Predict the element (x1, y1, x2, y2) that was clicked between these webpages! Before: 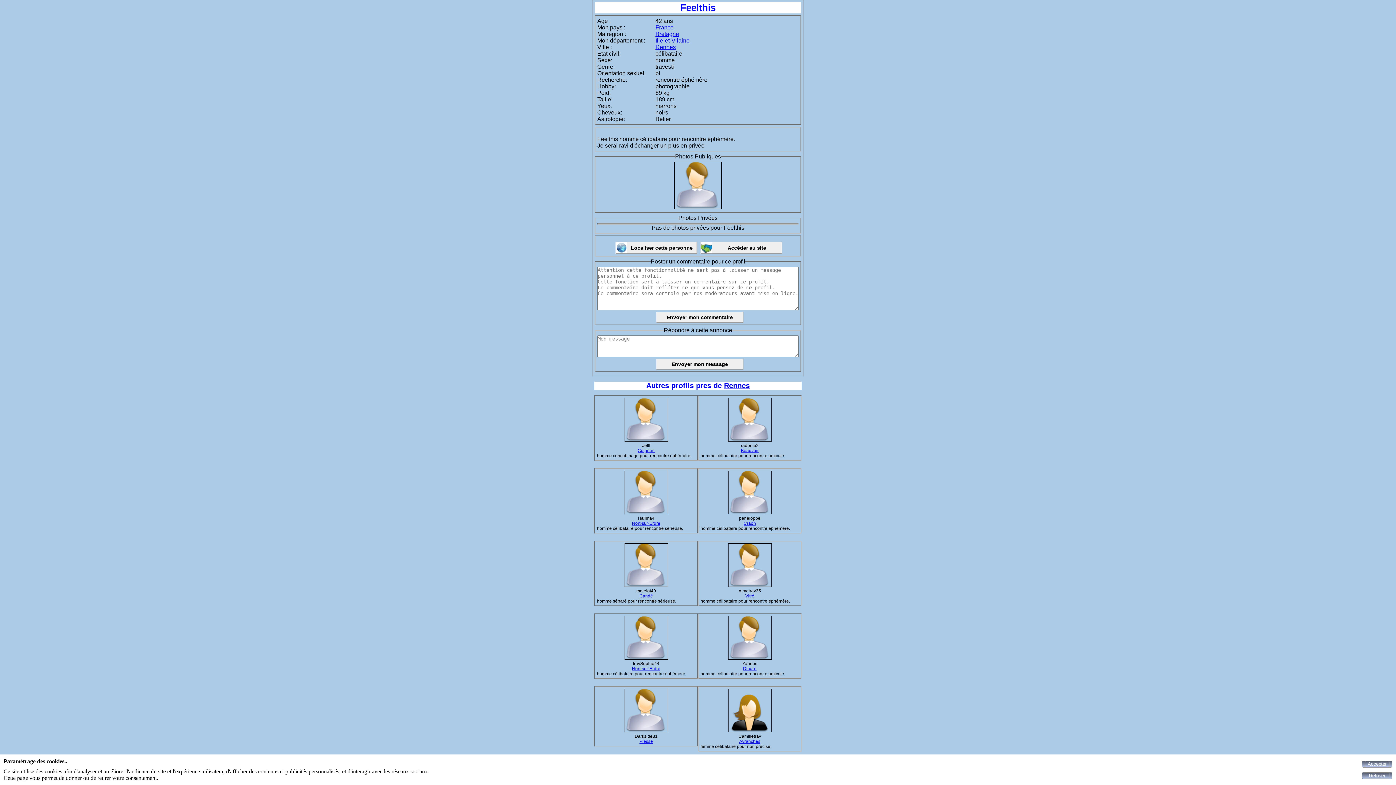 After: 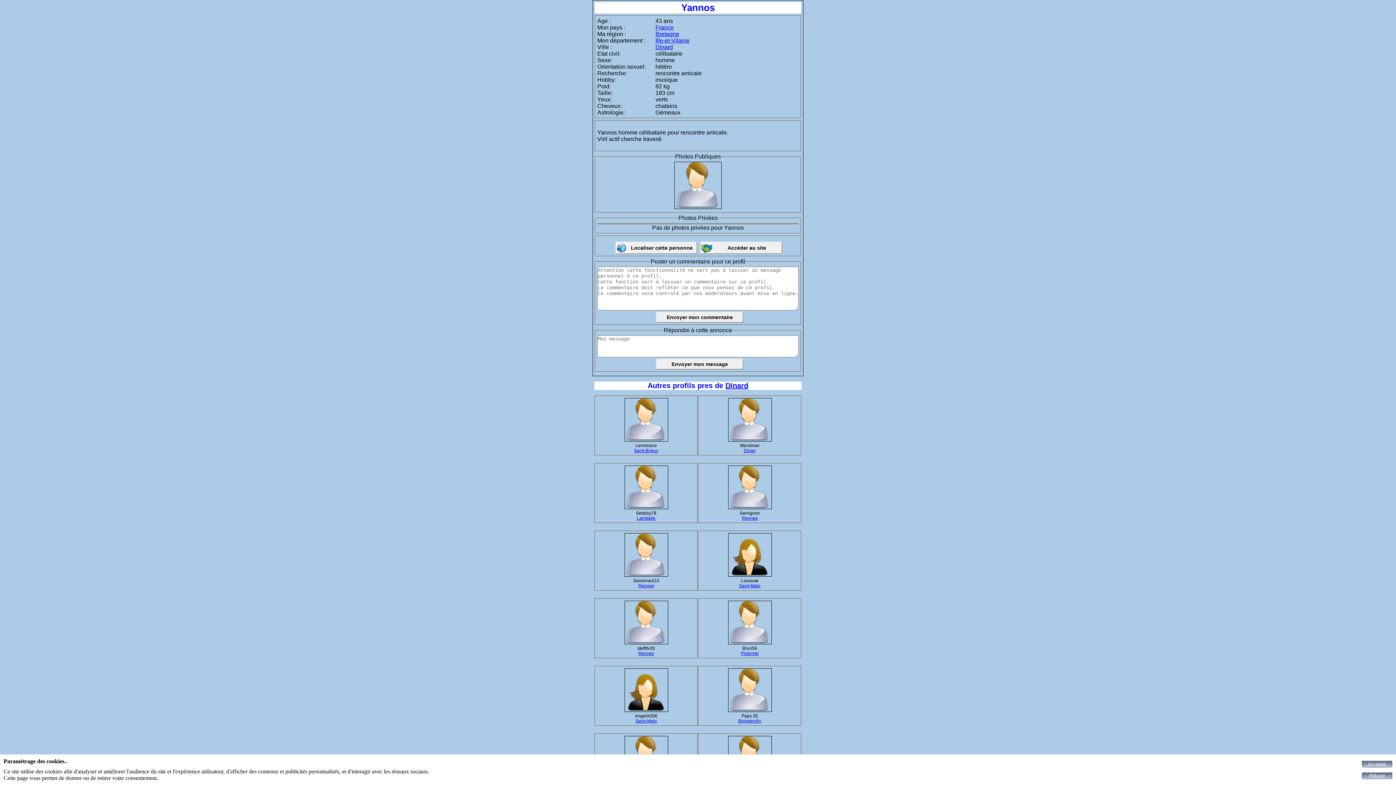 Action: bbox: (700, 616, 799, 661)